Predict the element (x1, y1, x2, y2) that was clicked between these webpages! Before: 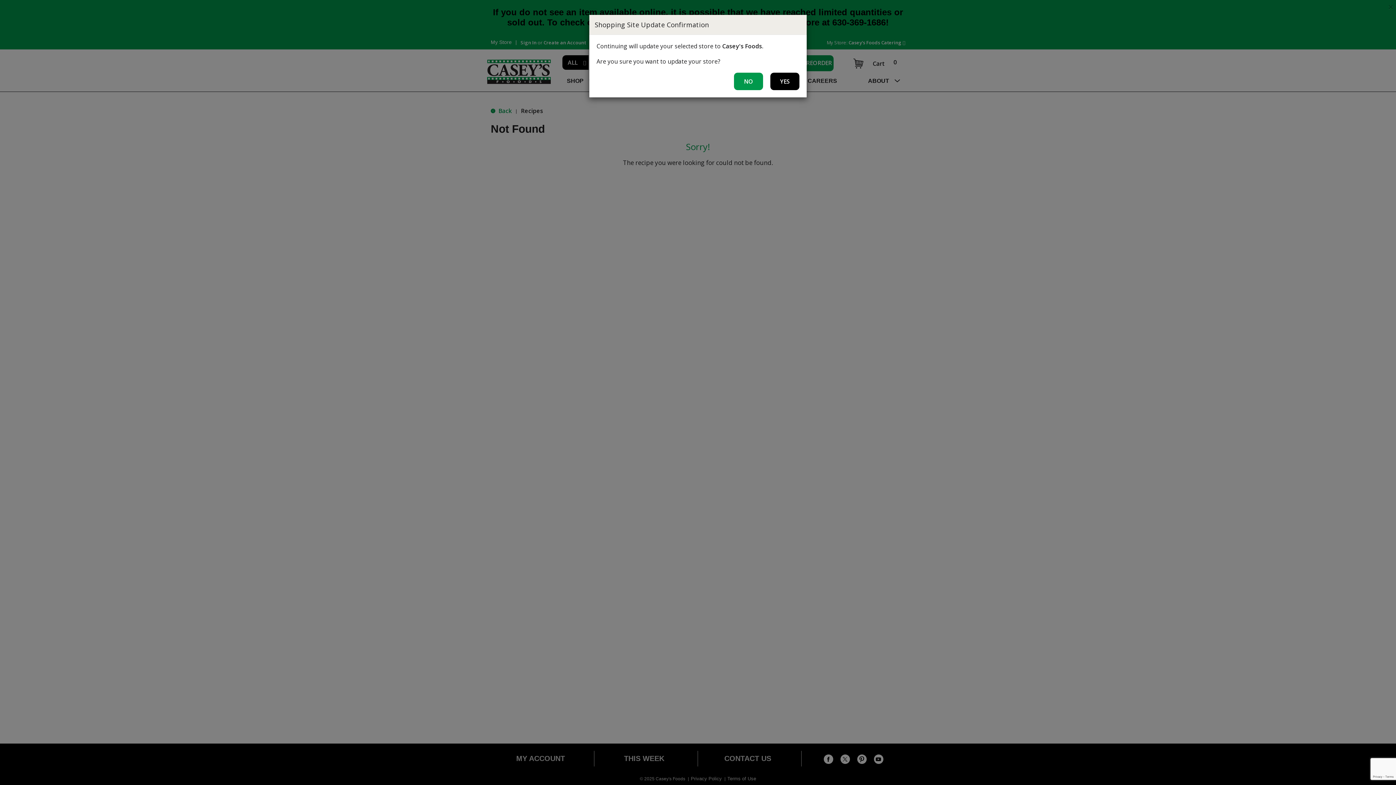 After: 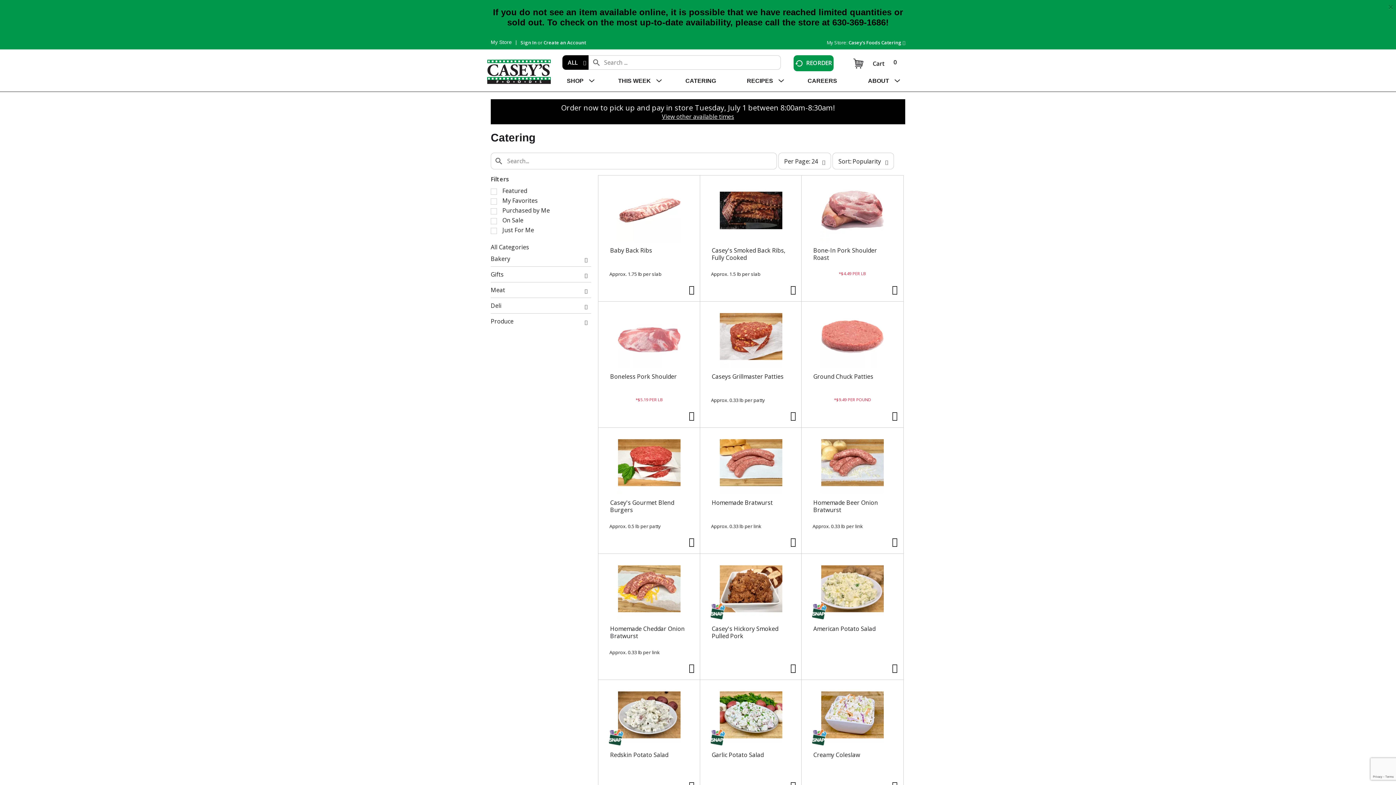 Action: label: NO bbox: (734, 49, 763, 66)